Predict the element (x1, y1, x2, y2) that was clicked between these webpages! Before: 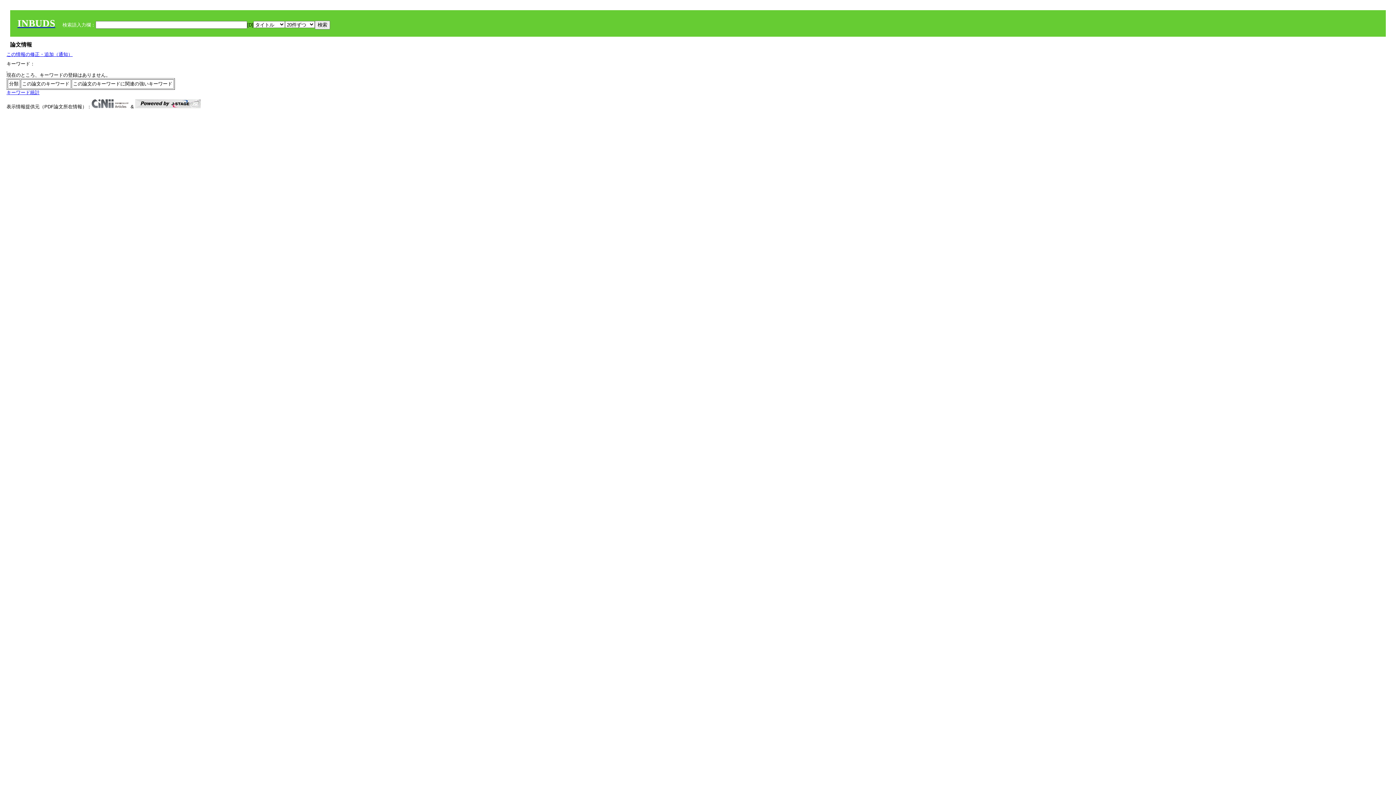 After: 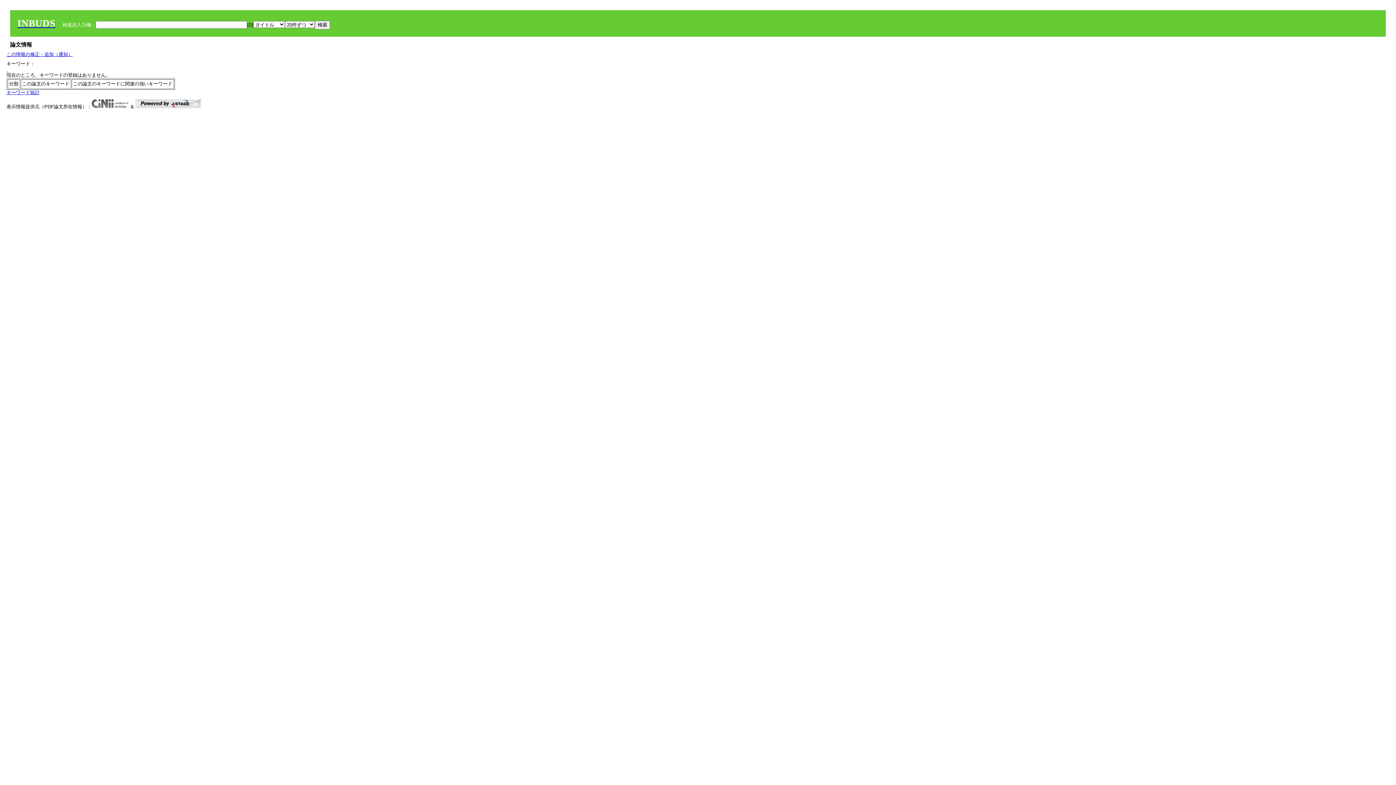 Action: label: この情報の修正・追加（通知） bbox: (6, 51, 72, 57)